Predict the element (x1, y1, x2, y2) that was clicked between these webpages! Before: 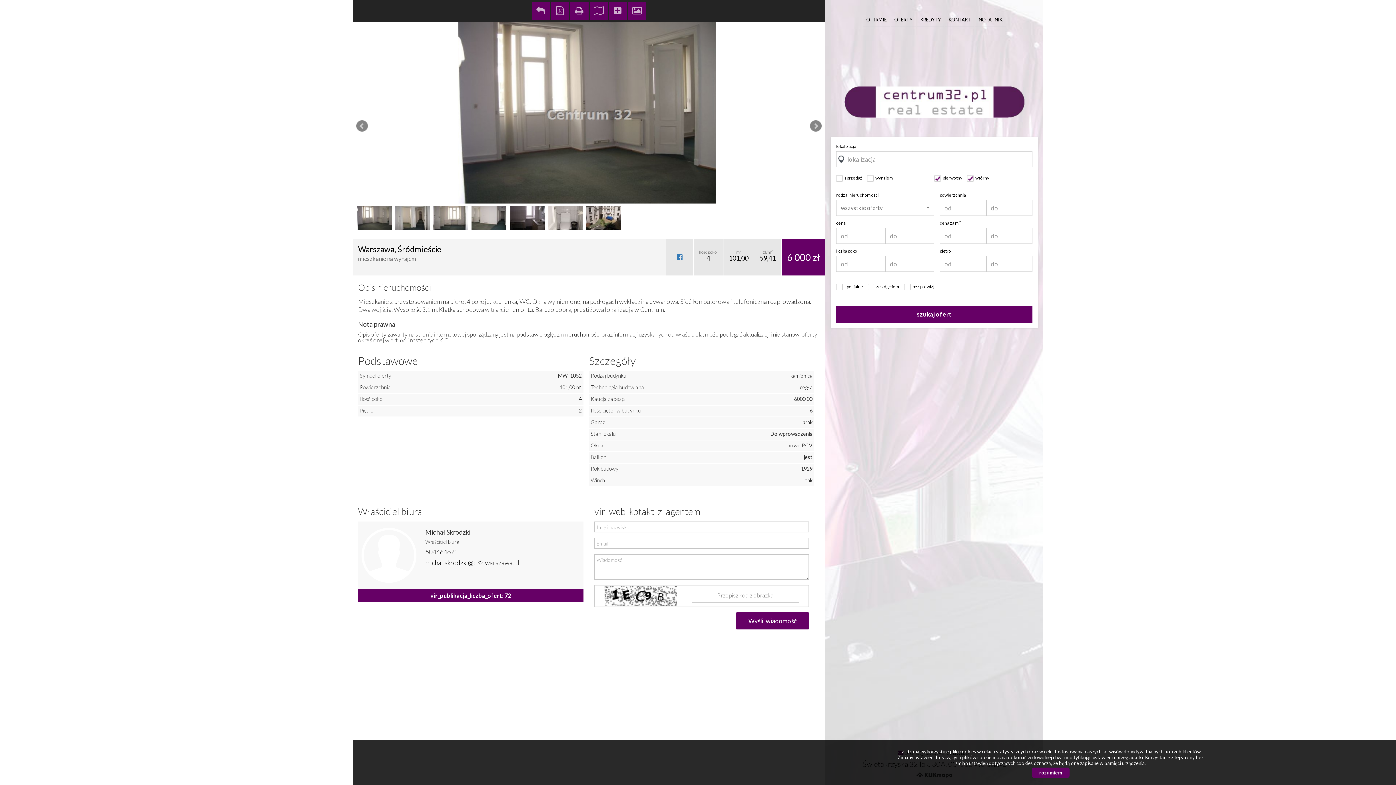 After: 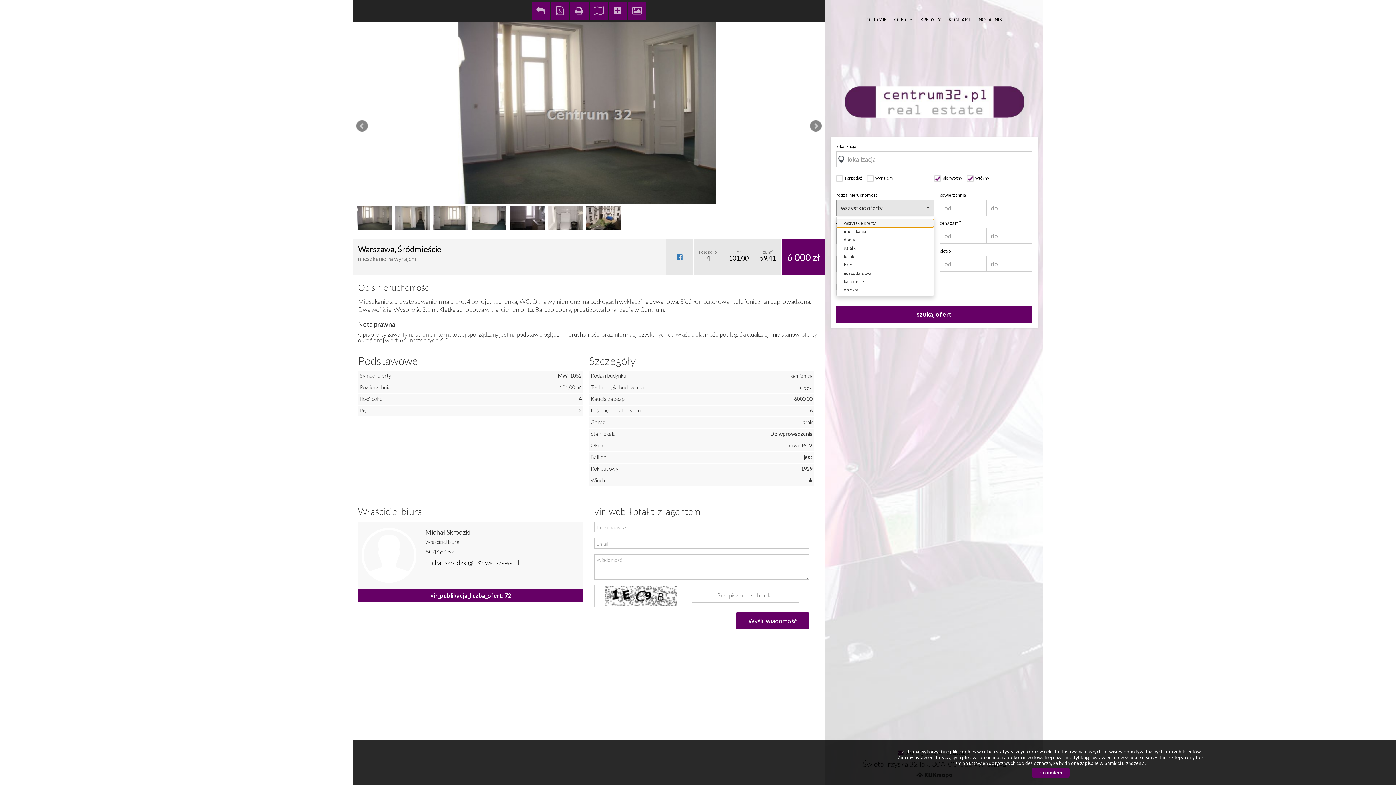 Action: bbox: (836, 200, 934, 216) label: wszystkie oferty
 